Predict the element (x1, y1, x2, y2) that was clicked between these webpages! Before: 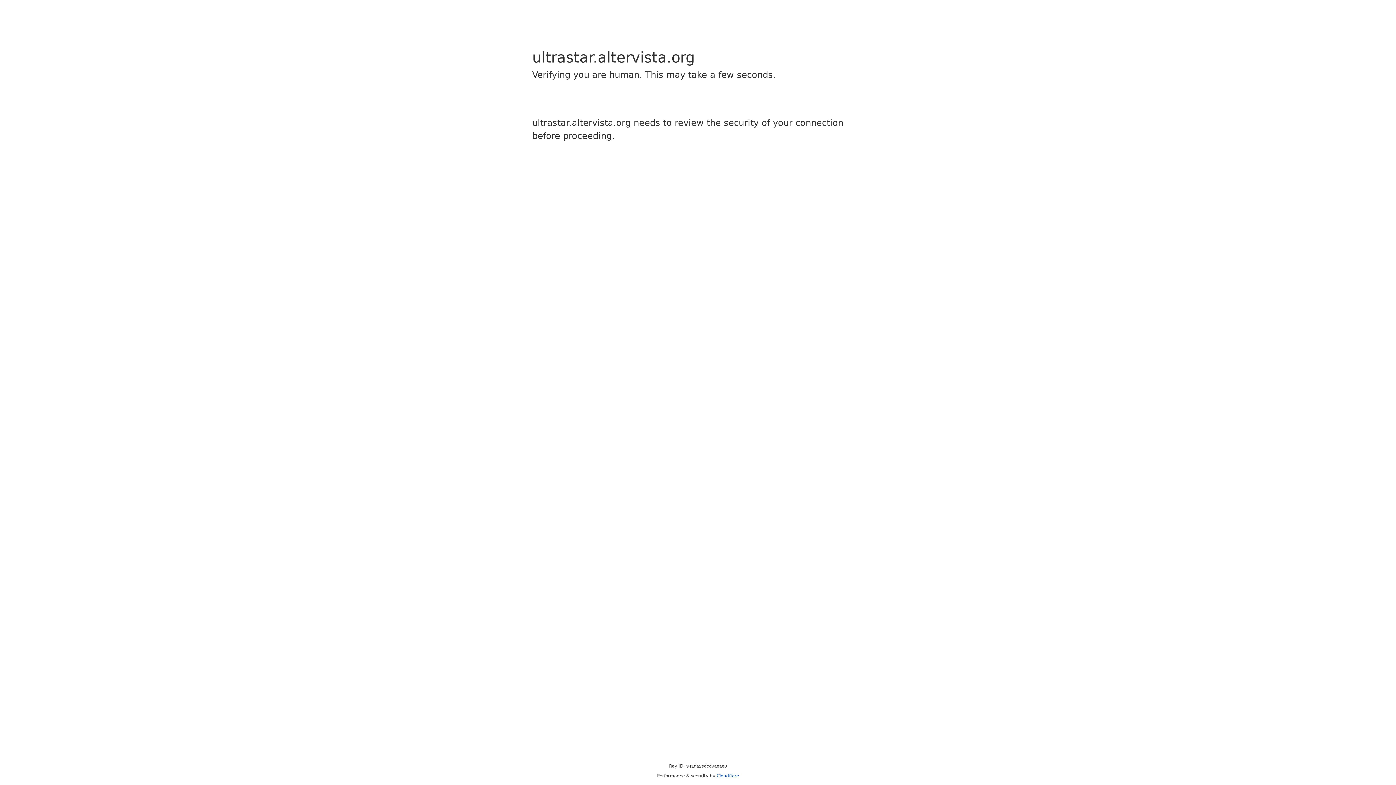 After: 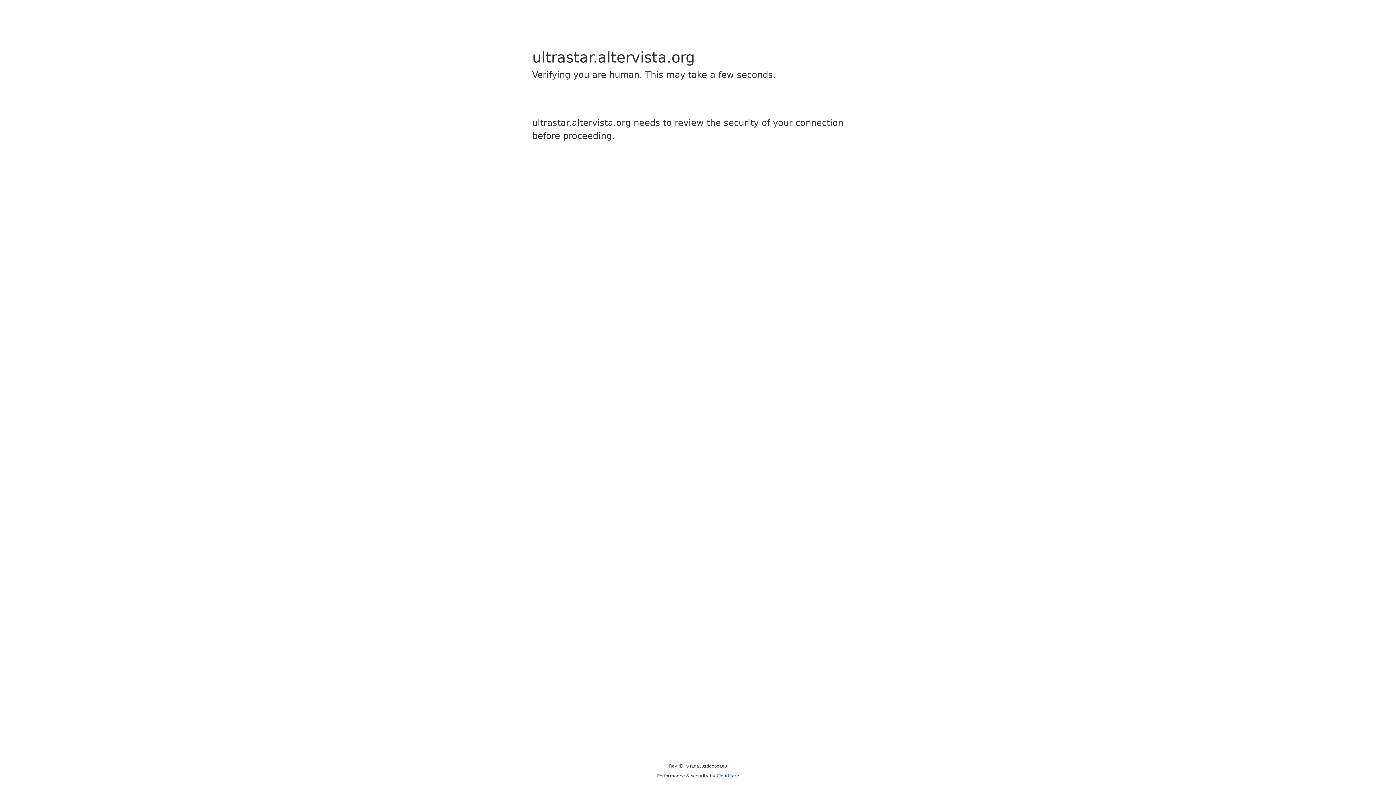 Action: bbox: (716, 773, 739, 778) label: Cloudflare